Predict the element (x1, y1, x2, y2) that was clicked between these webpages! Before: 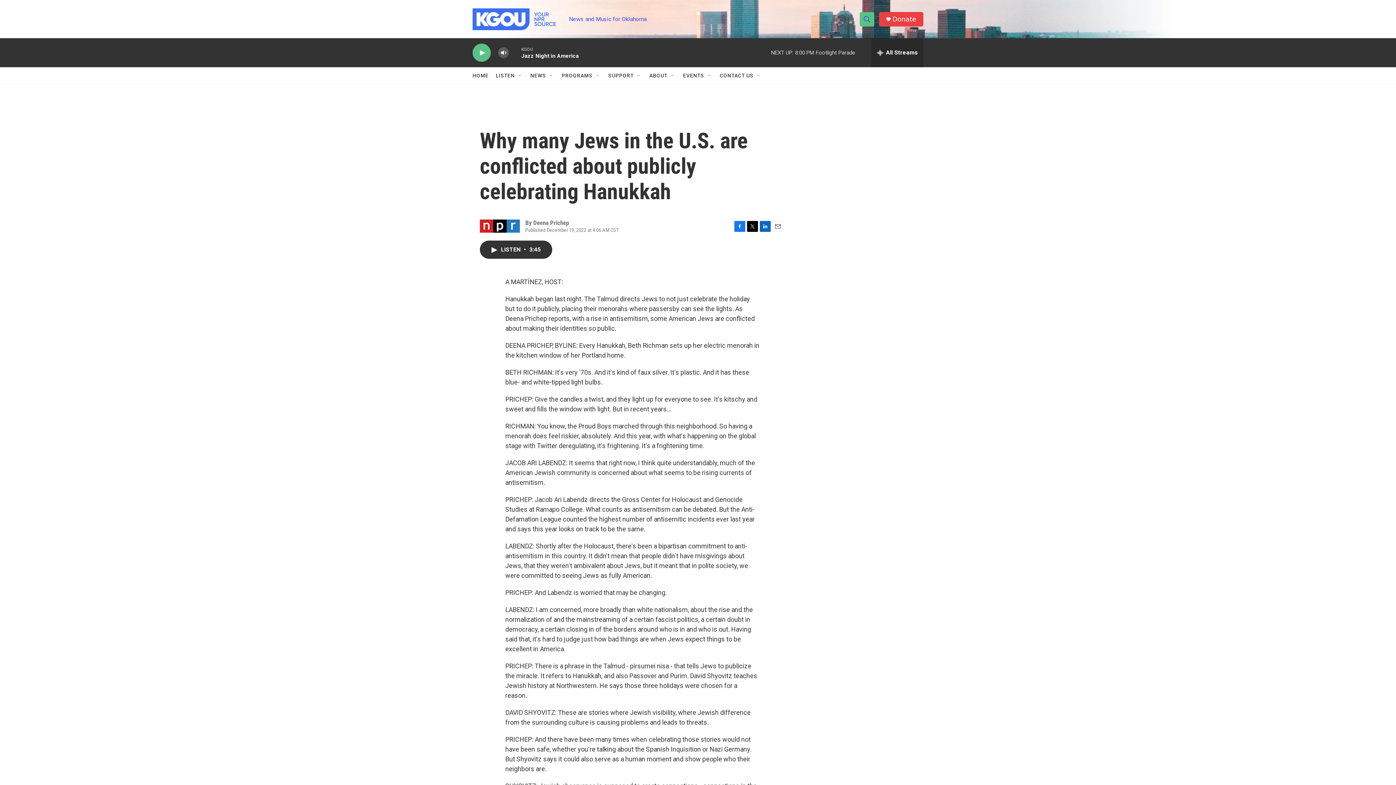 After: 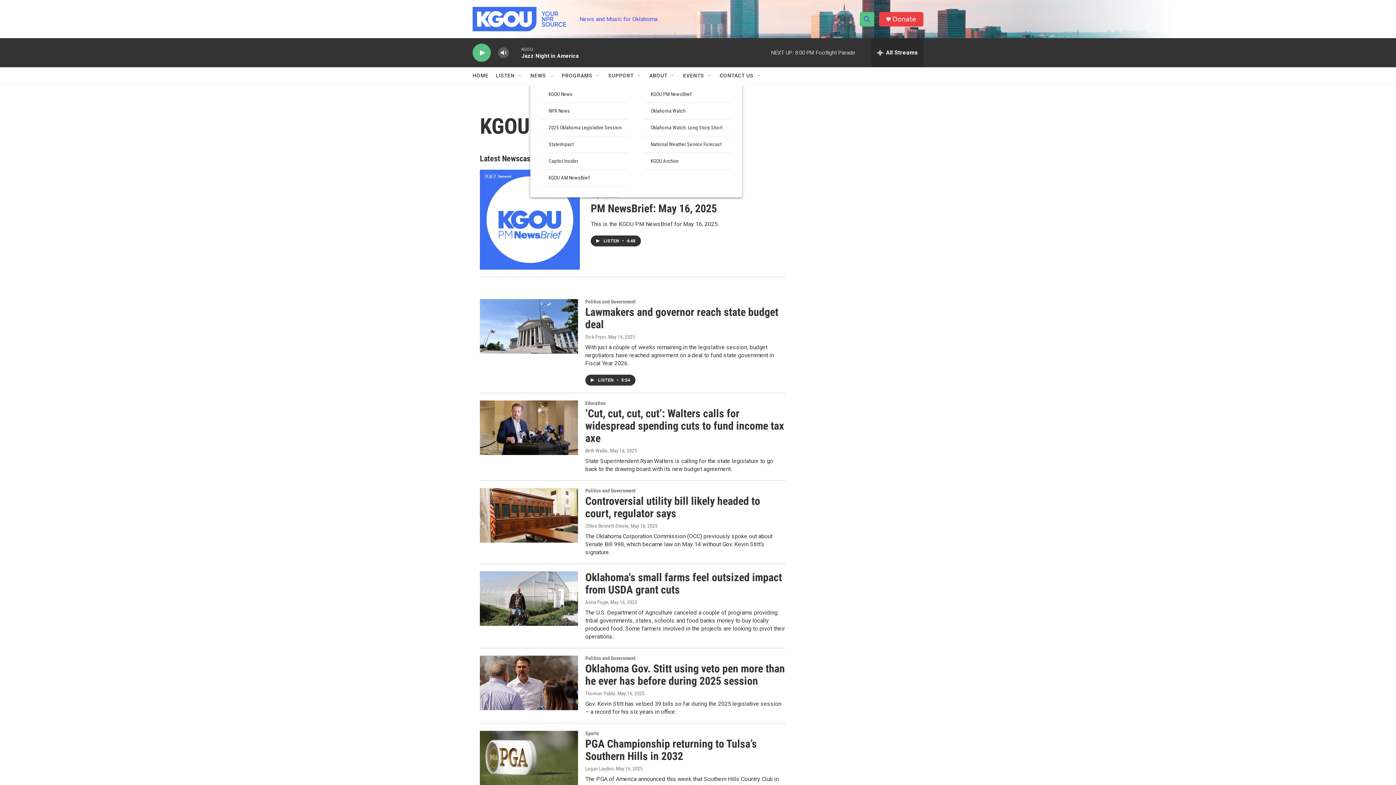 Action: label: NEWS bbox: (530, 67, 546, 84)